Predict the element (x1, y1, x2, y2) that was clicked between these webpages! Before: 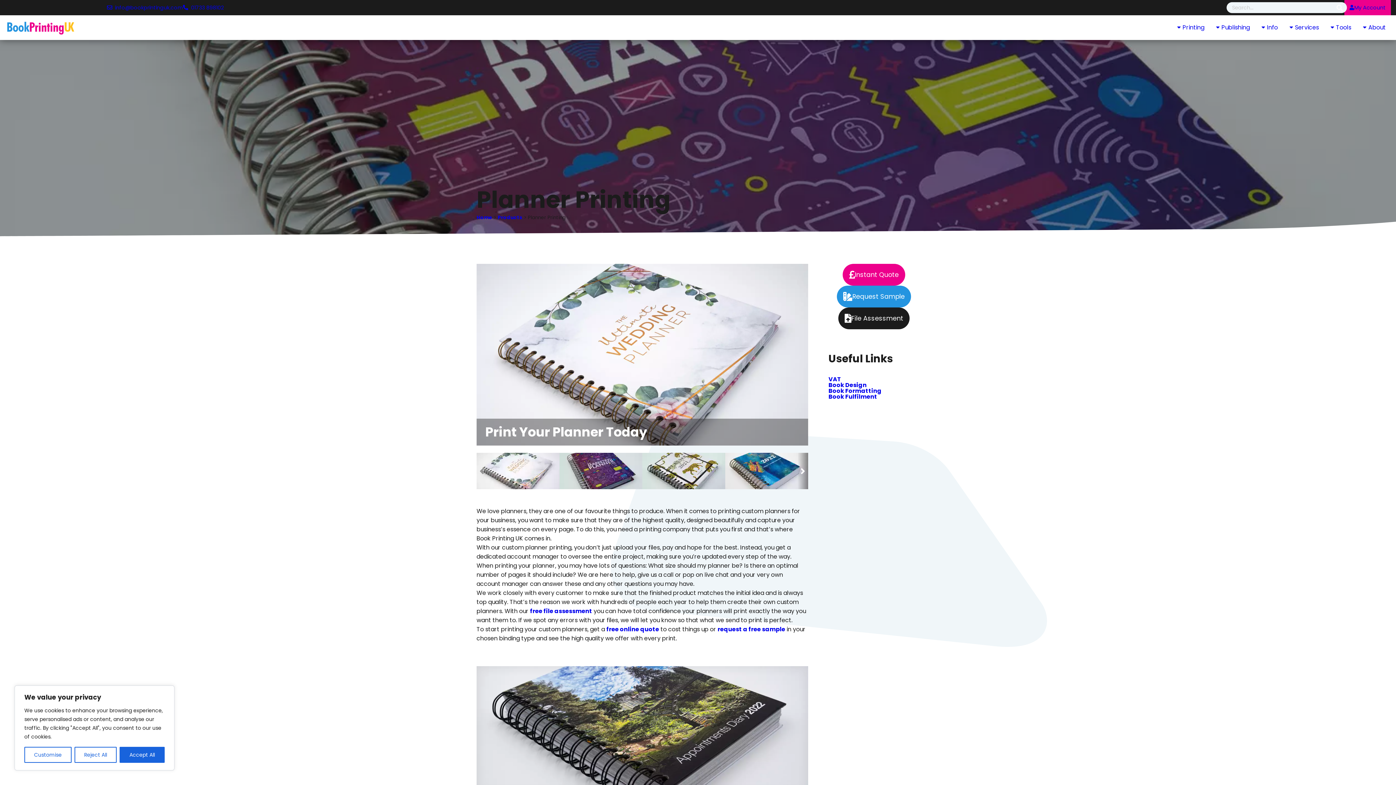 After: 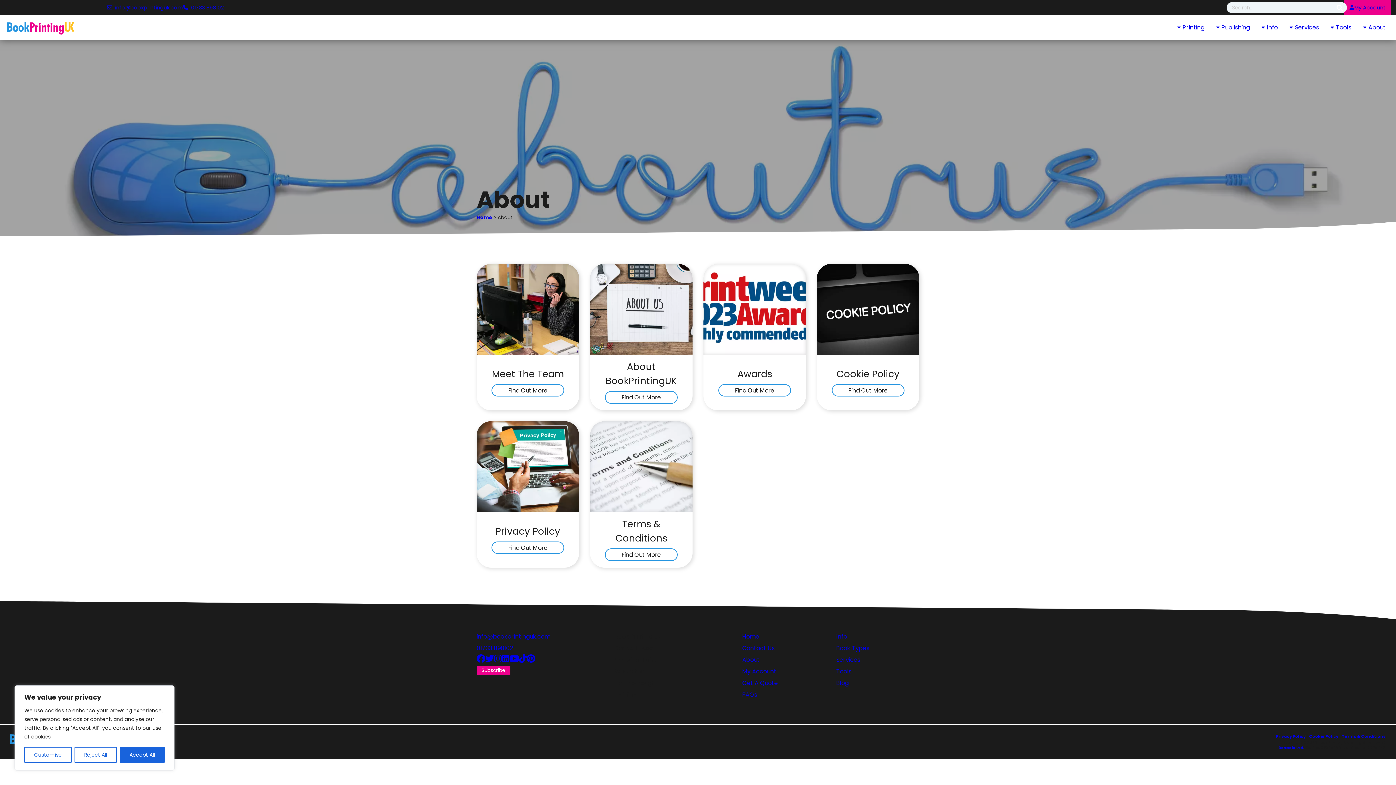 Action: label: About bbox: (1357, 15, 1392, 40)